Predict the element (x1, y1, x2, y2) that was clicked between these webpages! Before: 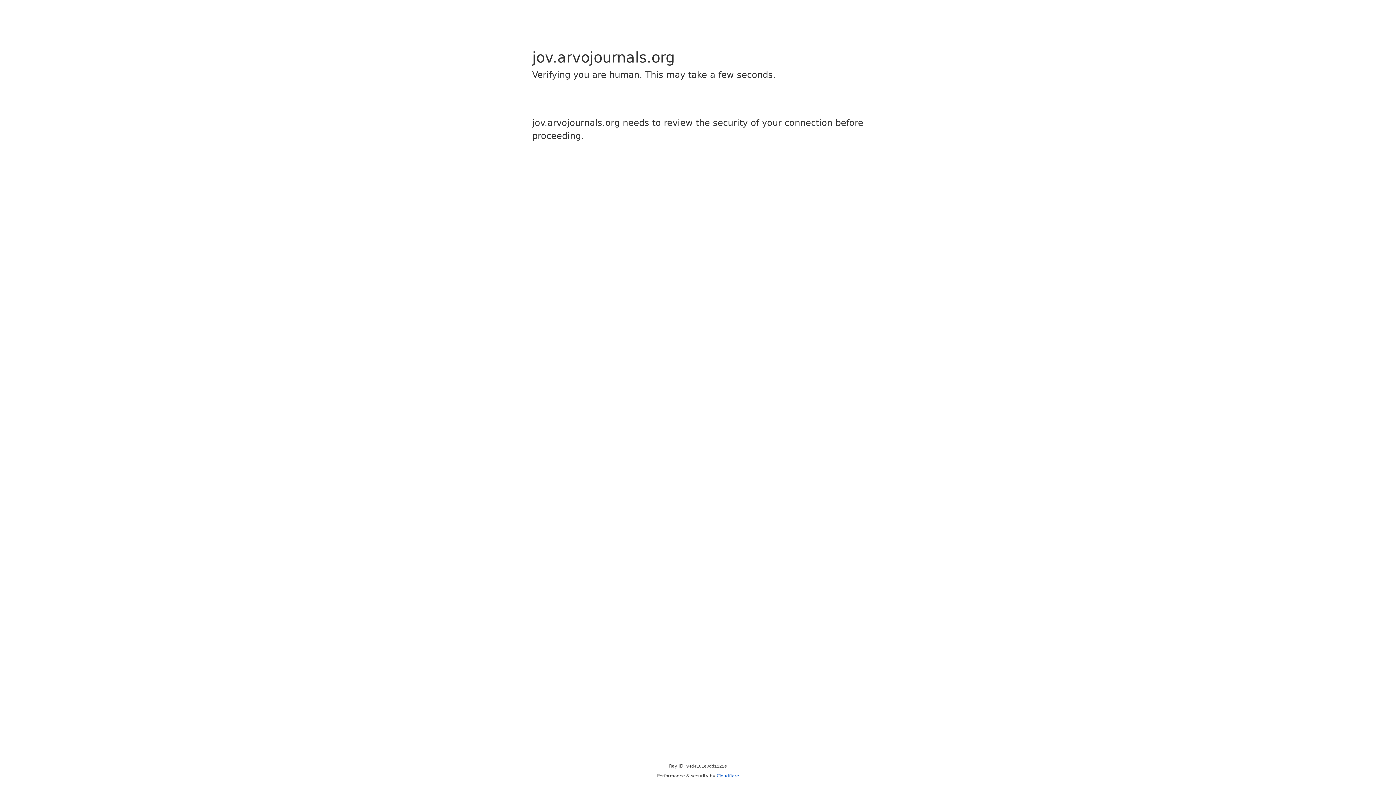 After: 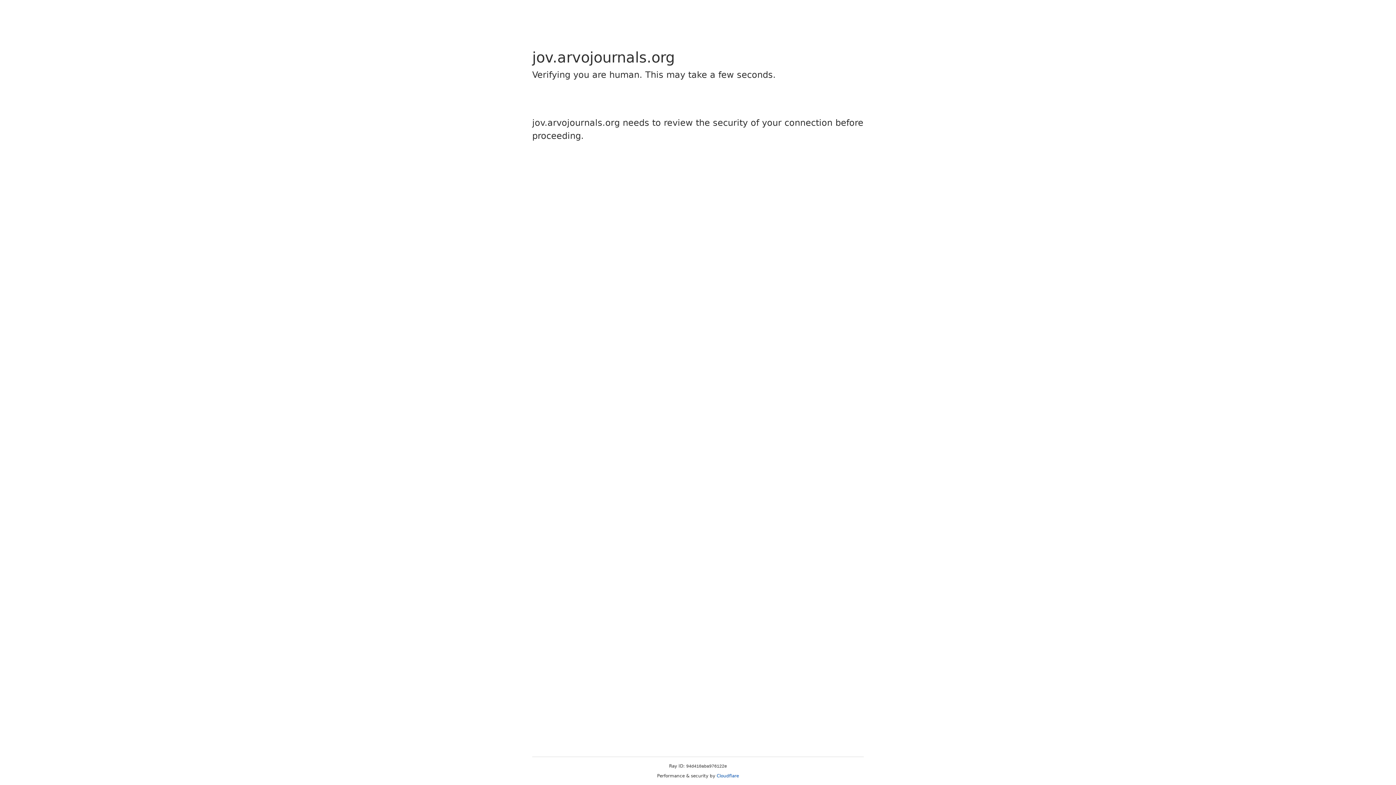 Action: label: Cloudflare bbox: (716, 773, 739, 778)